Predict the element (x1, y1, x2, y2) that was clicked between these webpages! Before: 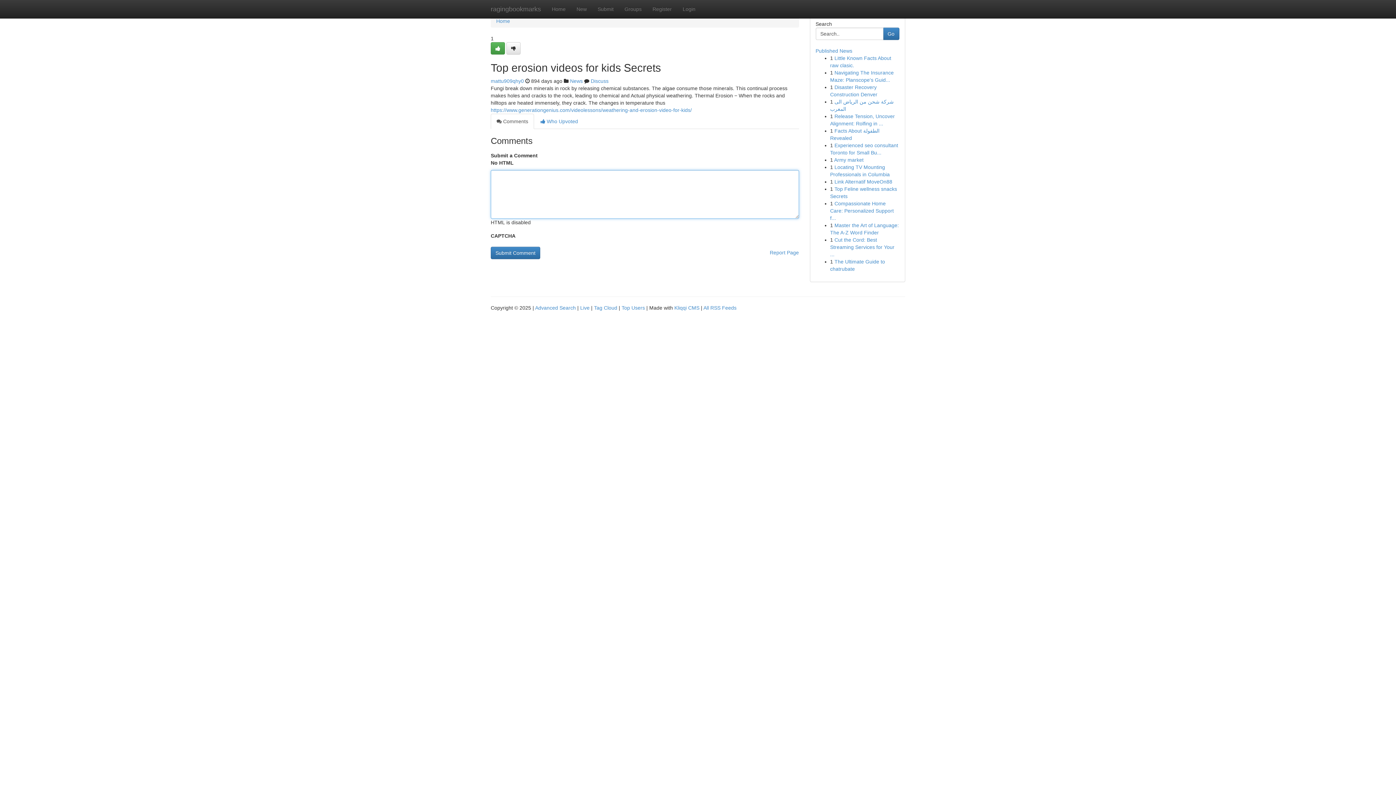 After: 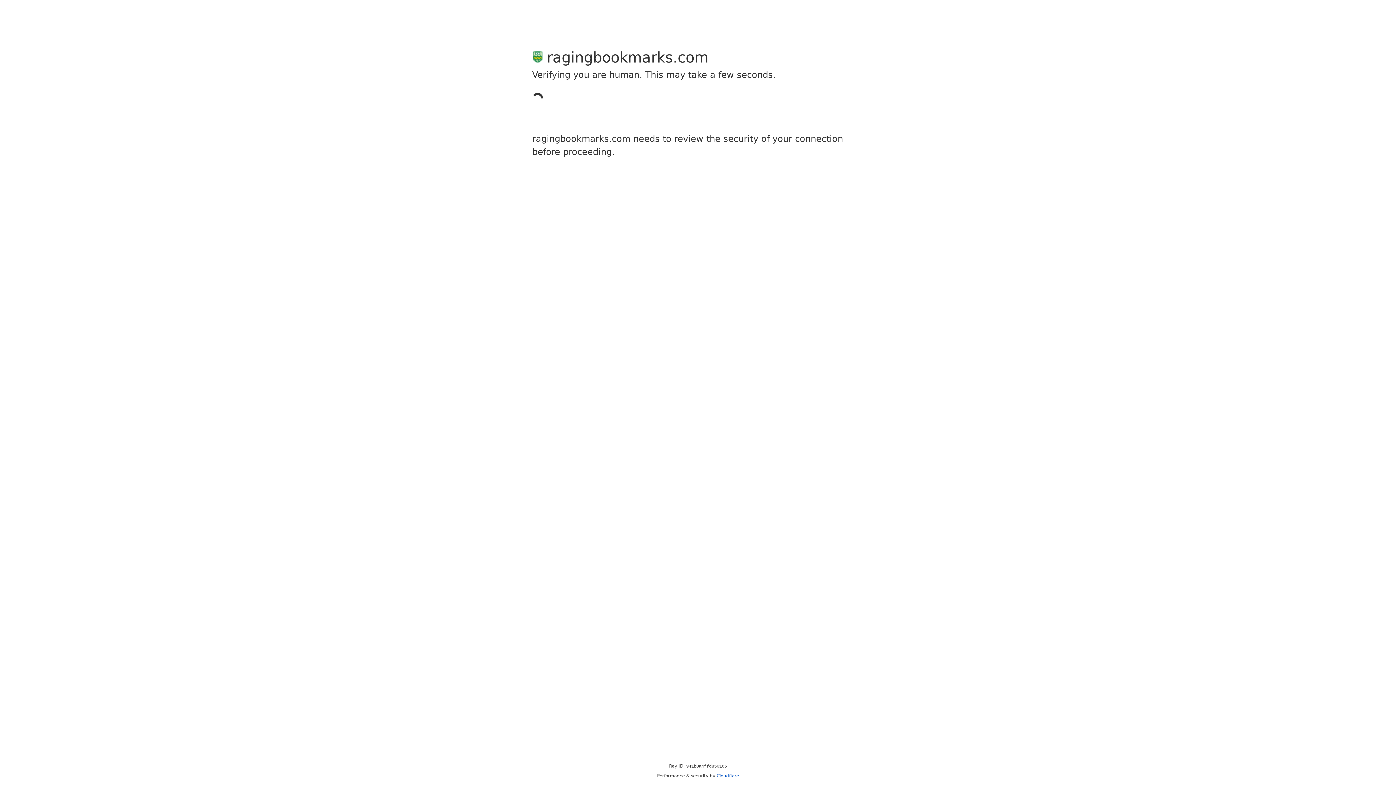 Action: bbox: (506, 42, 520, 54)